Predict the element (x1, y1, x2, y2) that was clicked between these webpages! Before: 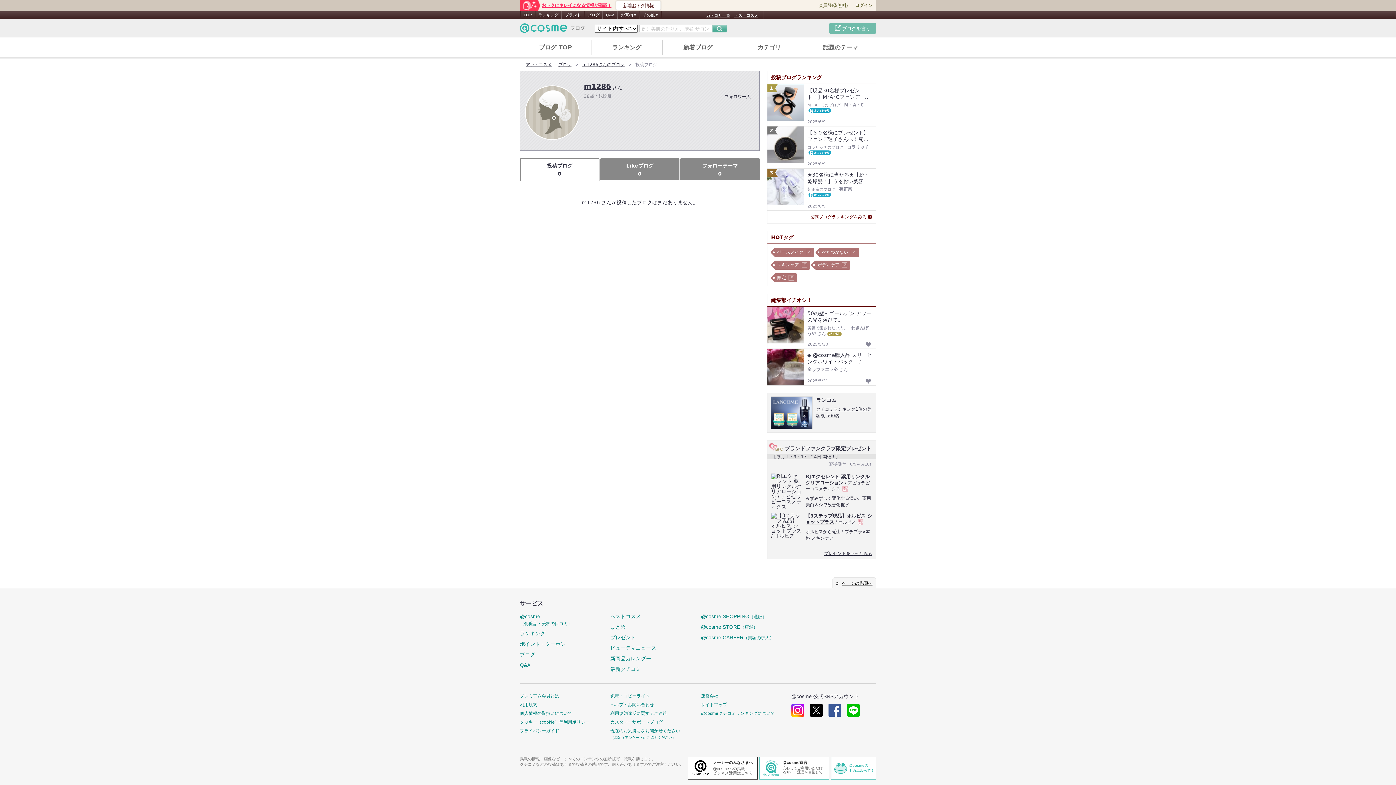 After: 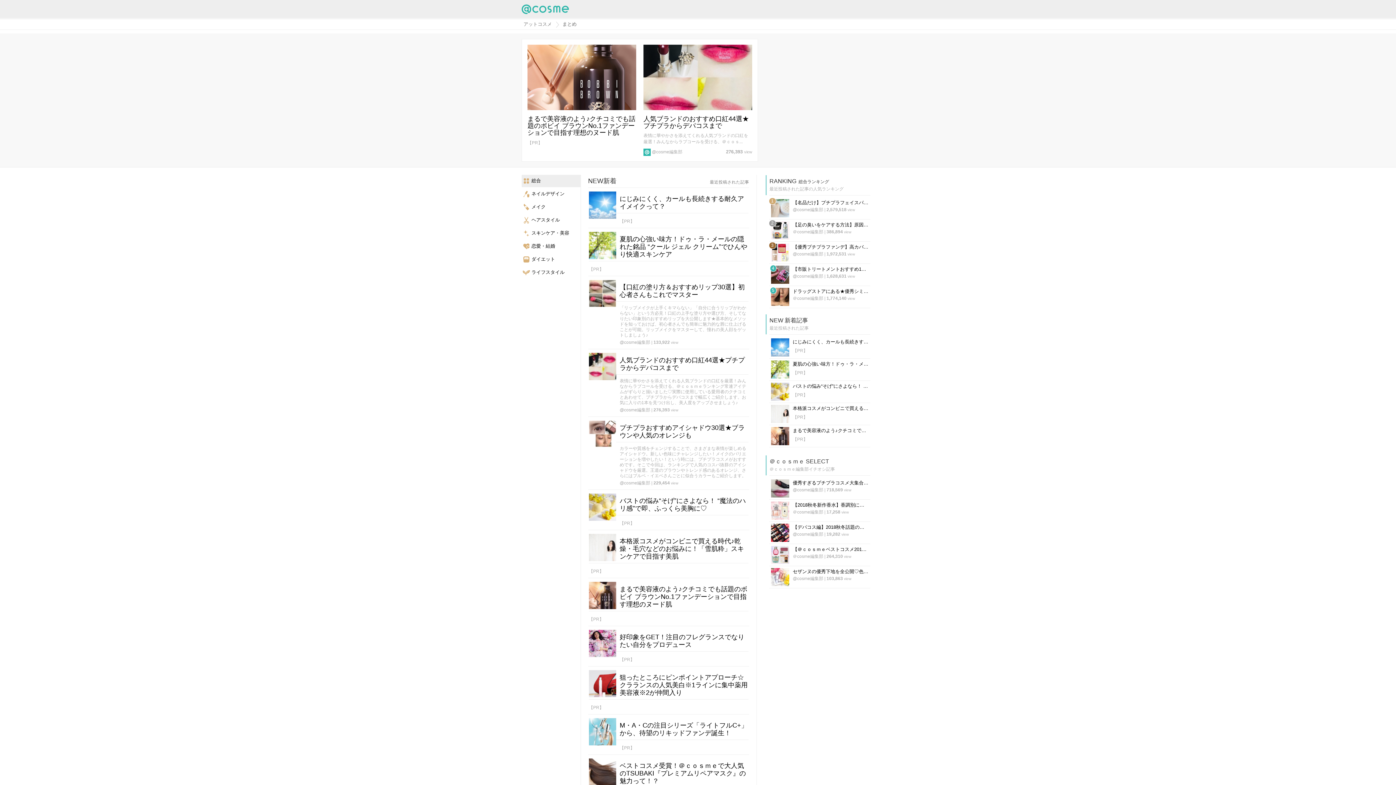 Action: bbox: (610, 624, 625, 630) label: まとめ